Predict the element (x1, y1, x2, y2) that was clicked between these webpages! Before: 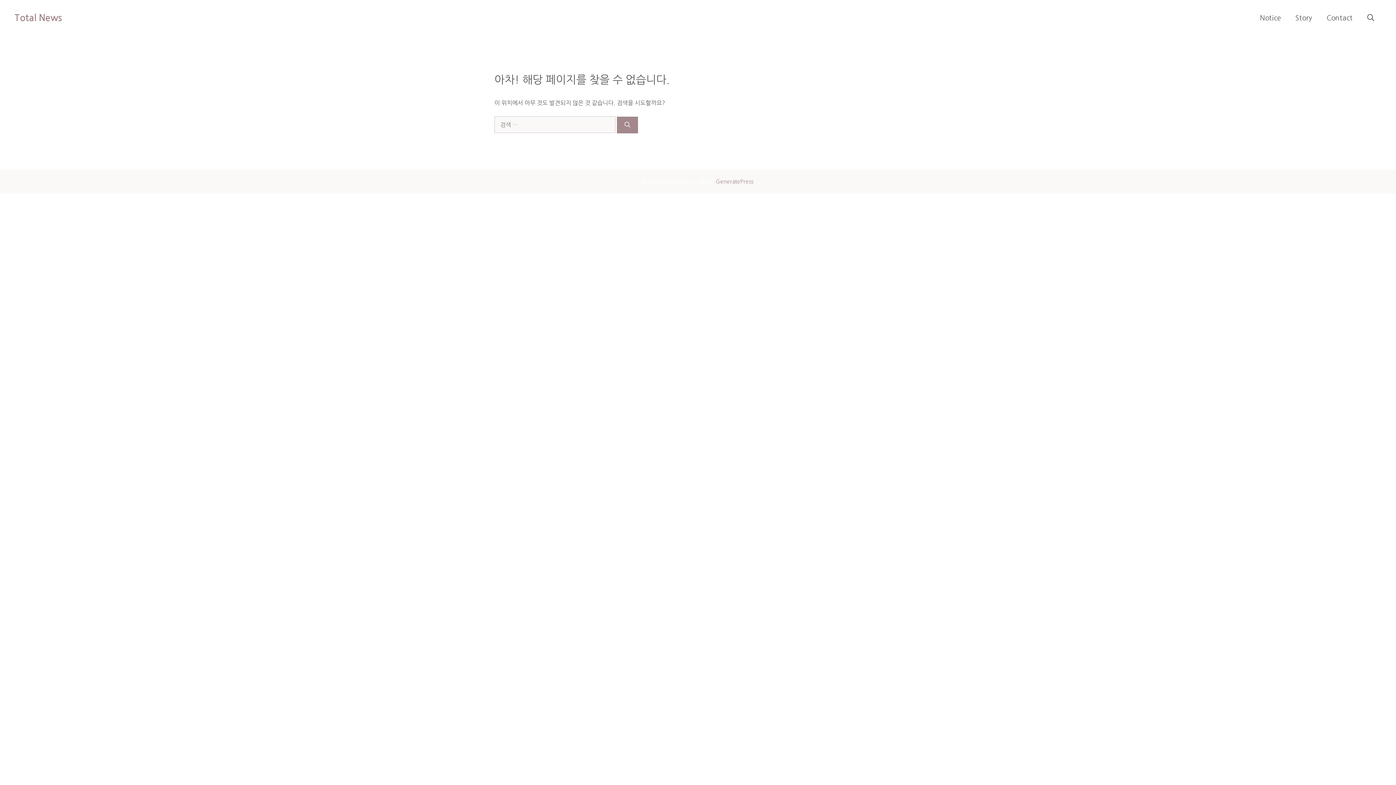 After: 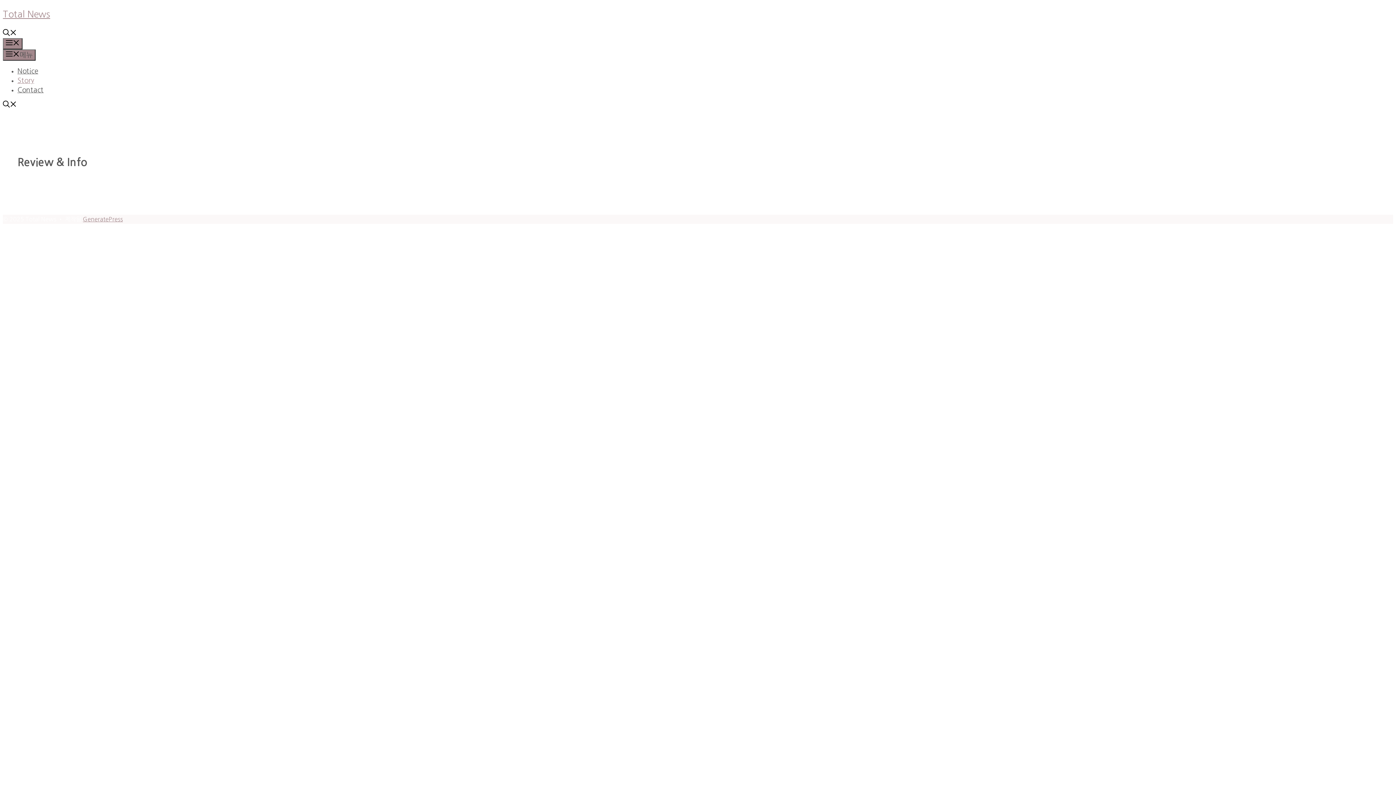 Action: bbox: (1288, 7, 1319, 29) label: Story